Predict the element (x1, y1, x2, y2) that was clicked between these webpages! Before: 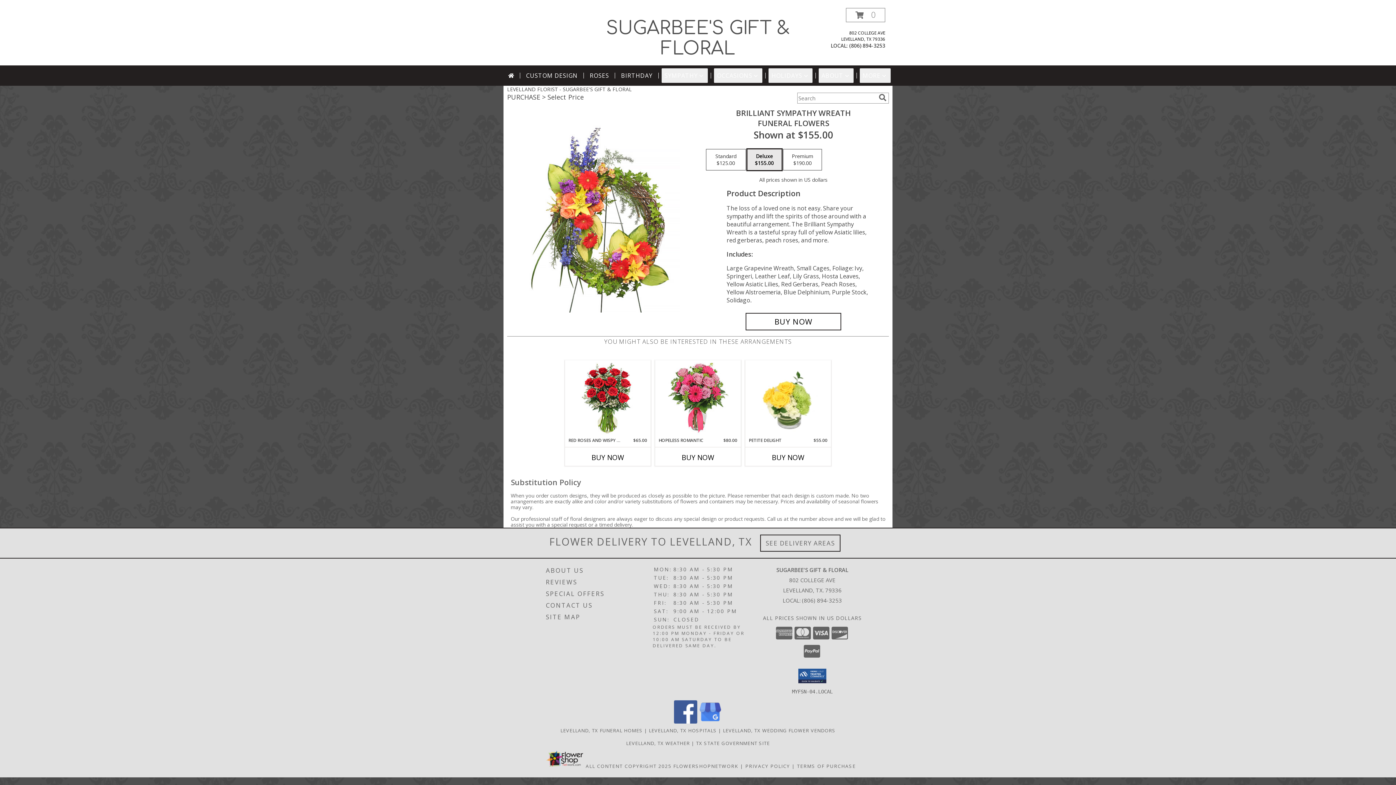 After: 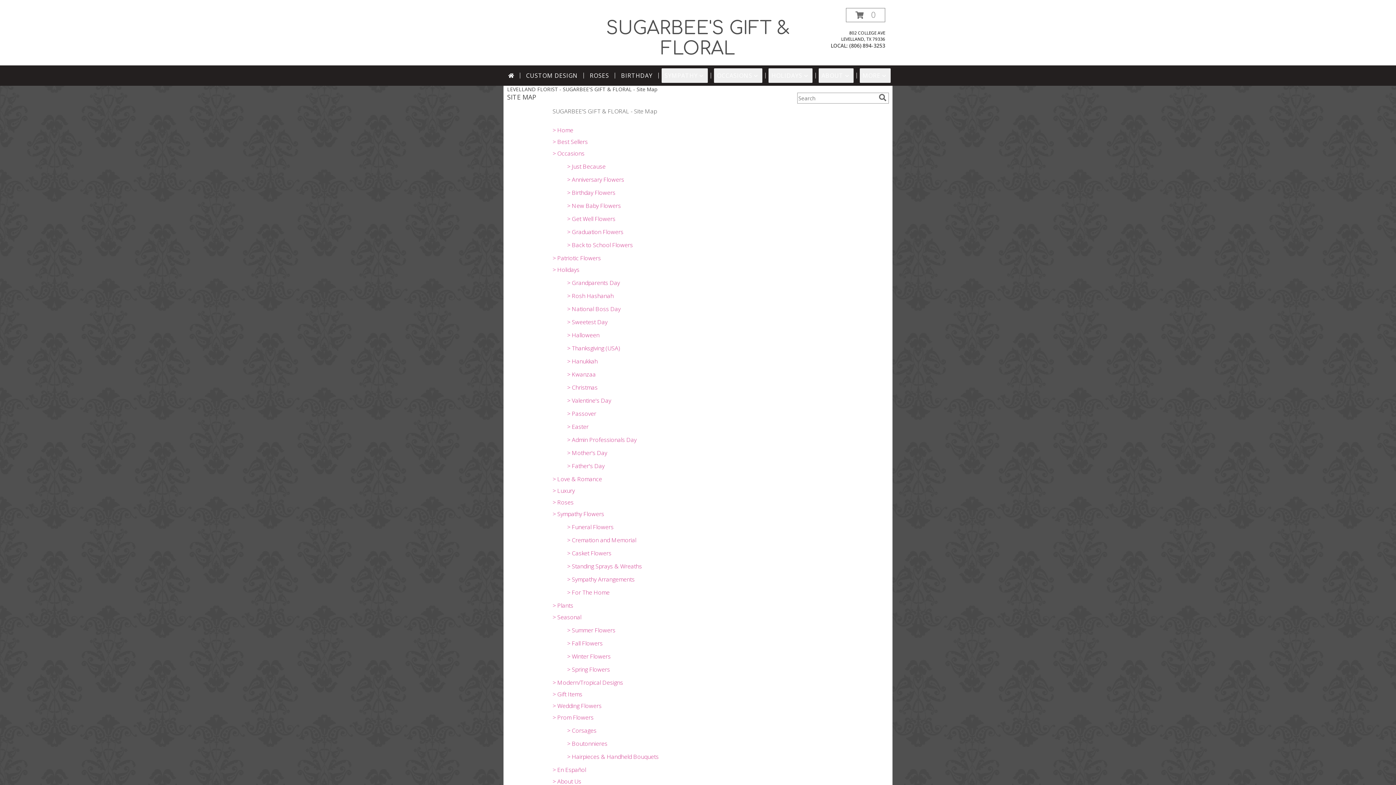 Action: label: SITE MAP bbox: (546, 611, 651, 623)